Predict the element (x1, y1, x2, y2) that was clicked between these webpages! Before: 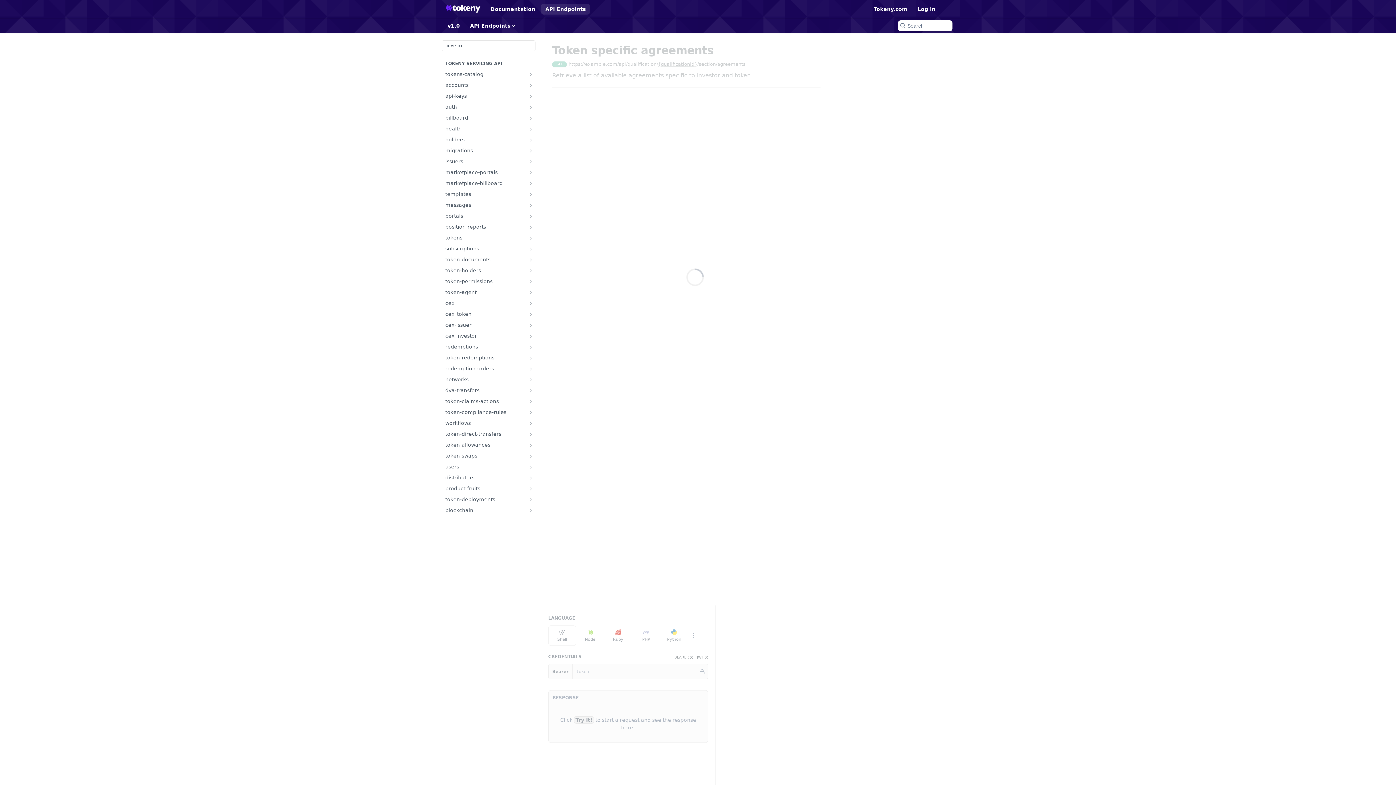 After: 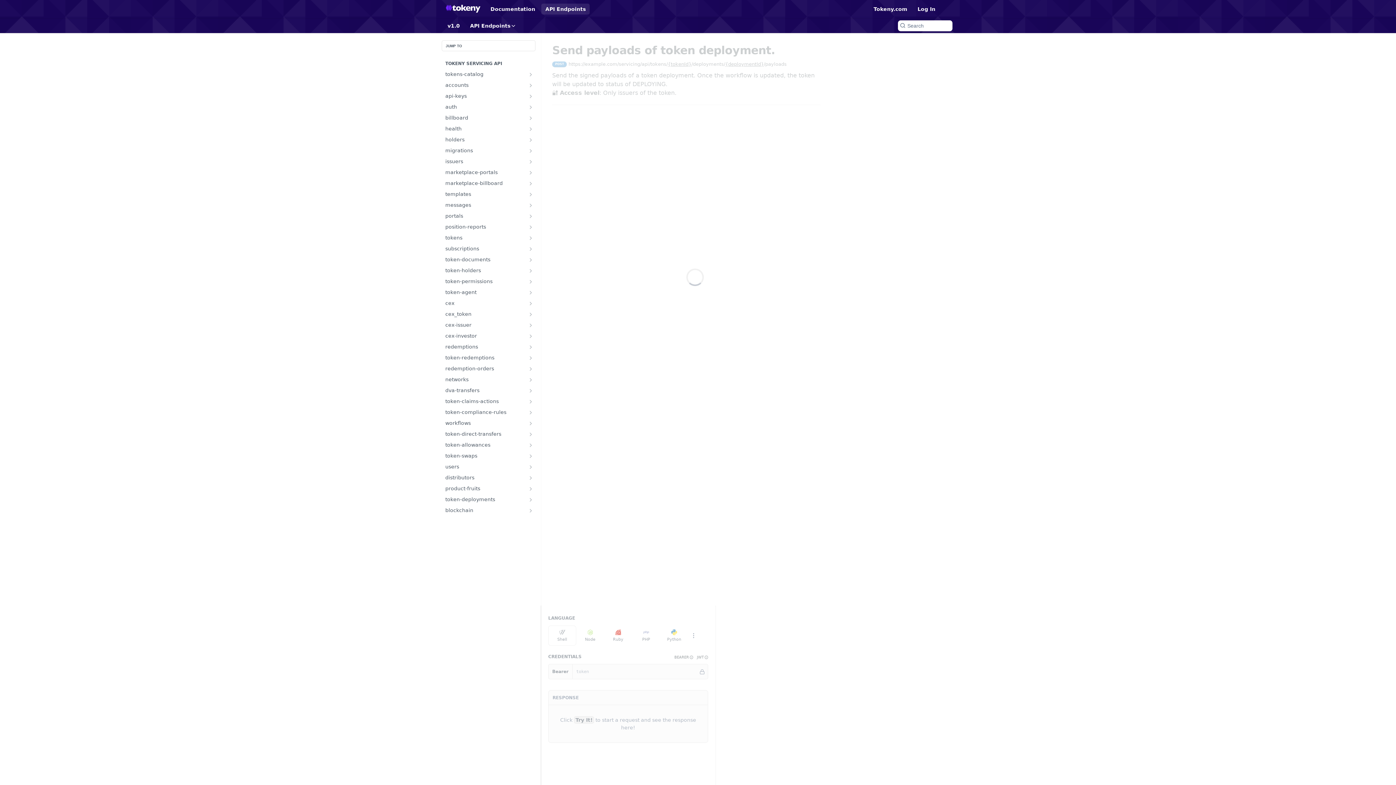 Action: label: token-deployments bbox: (441, 494, 535, 505)